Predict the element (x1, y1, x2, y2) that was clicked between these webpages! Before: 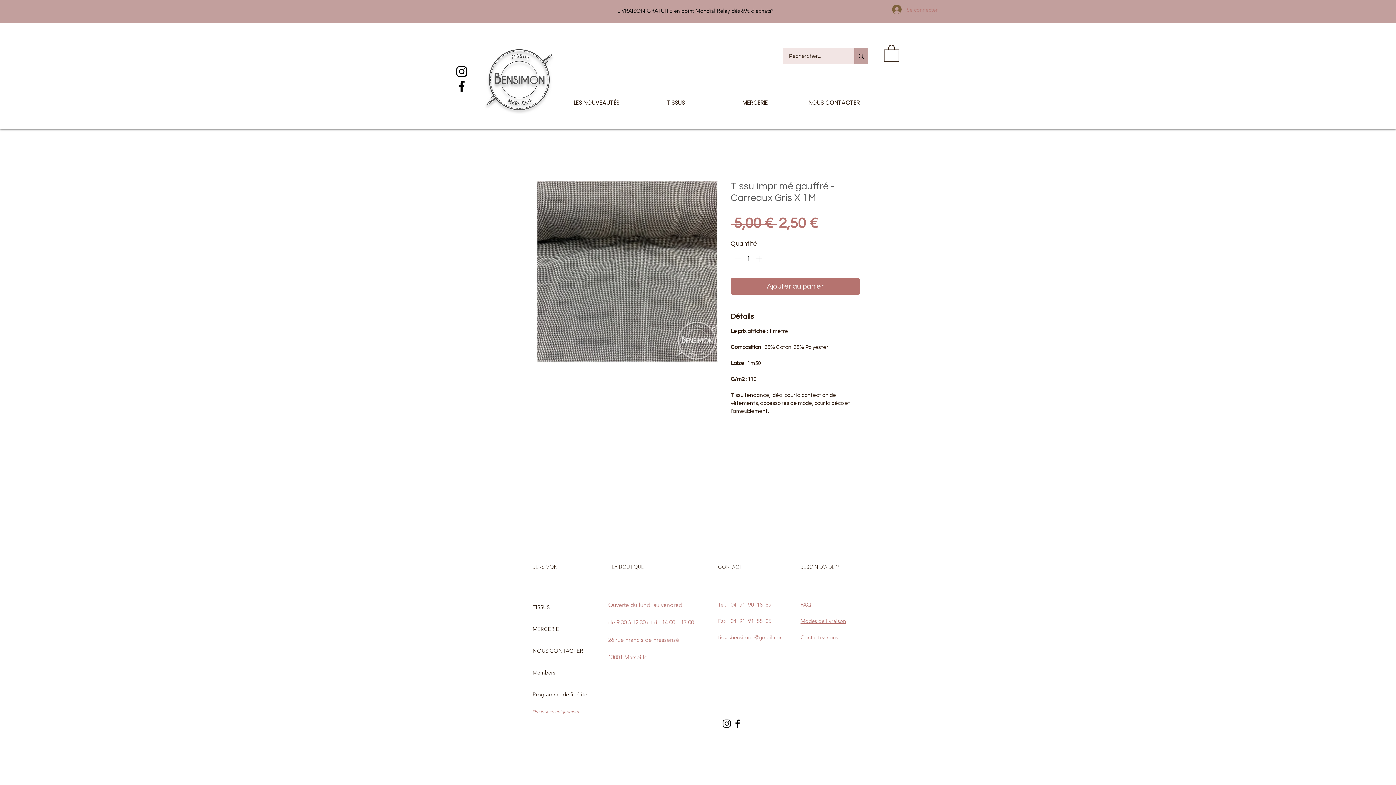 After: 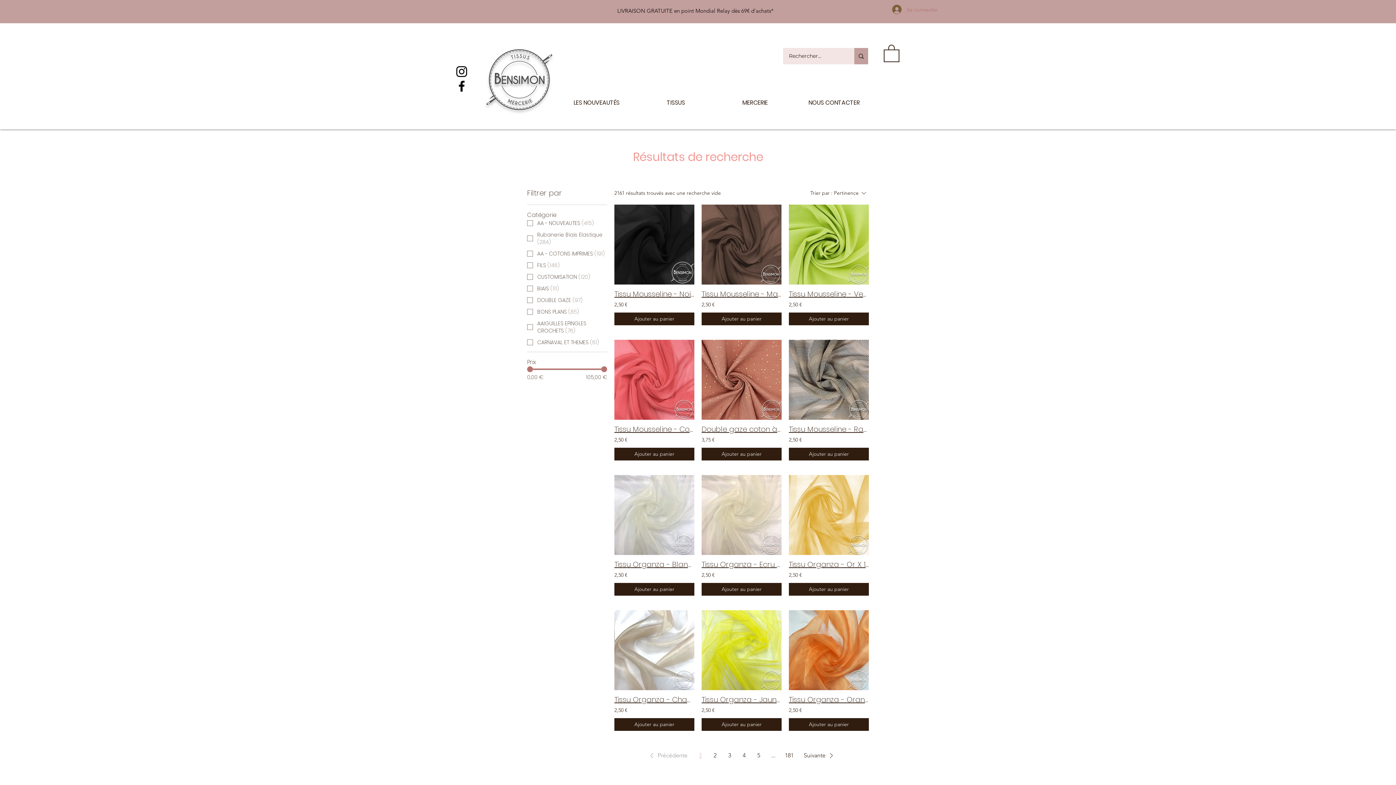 Action: bbox: (854, 48, 868, 64) label: Rechercher...